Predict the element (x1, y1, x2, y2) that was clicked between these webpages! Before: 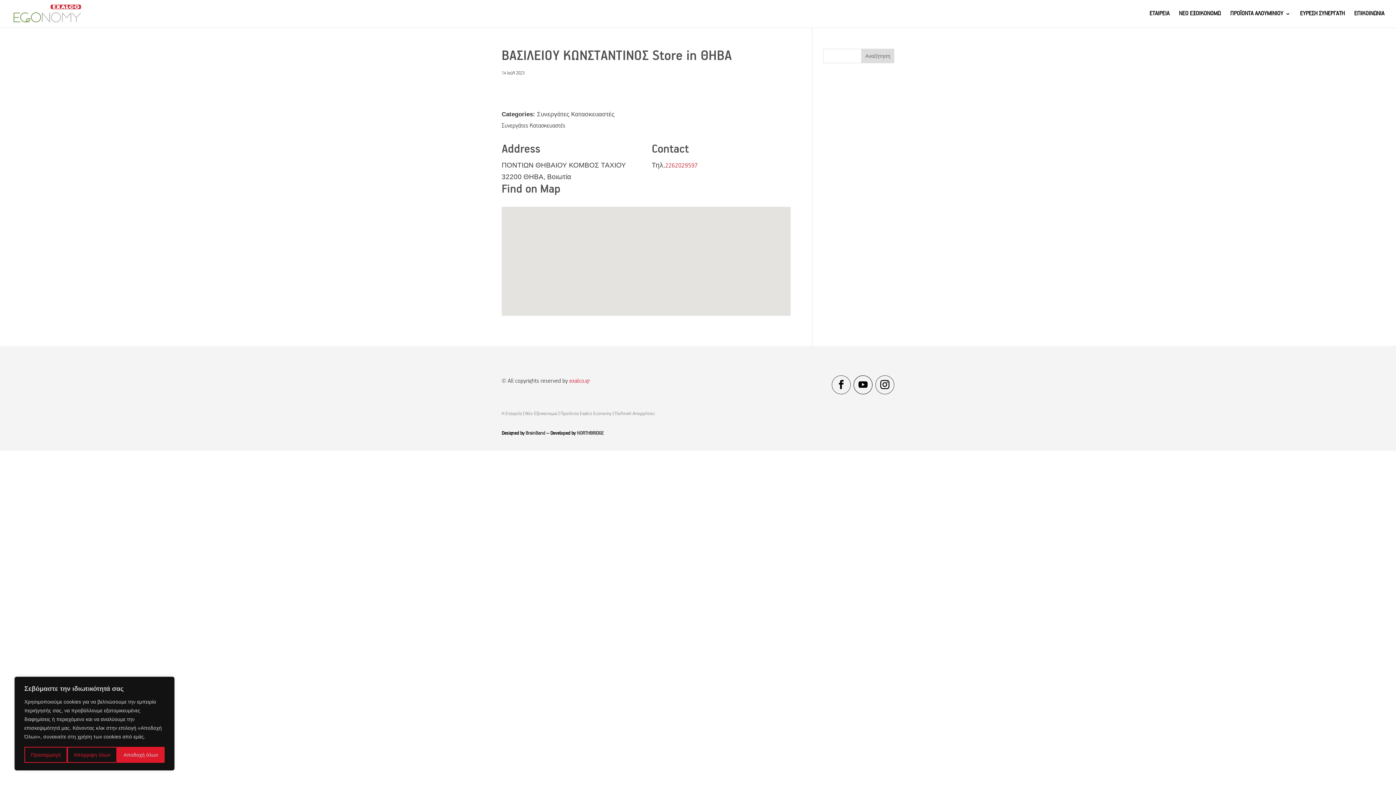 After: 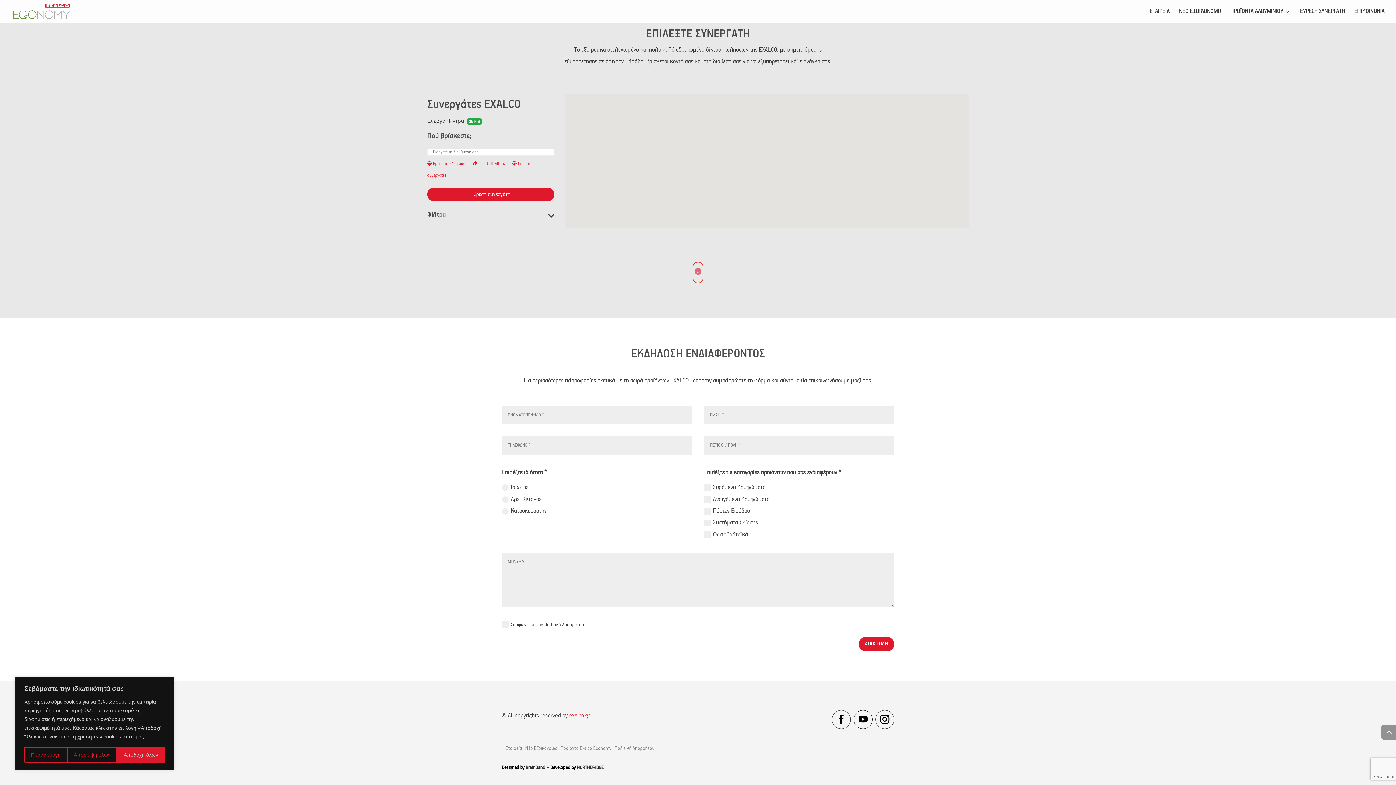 Action: bbox: (1354, 11, 1384, 27) label: ΕΠΙΚΟΙΝΩΝΙΑ